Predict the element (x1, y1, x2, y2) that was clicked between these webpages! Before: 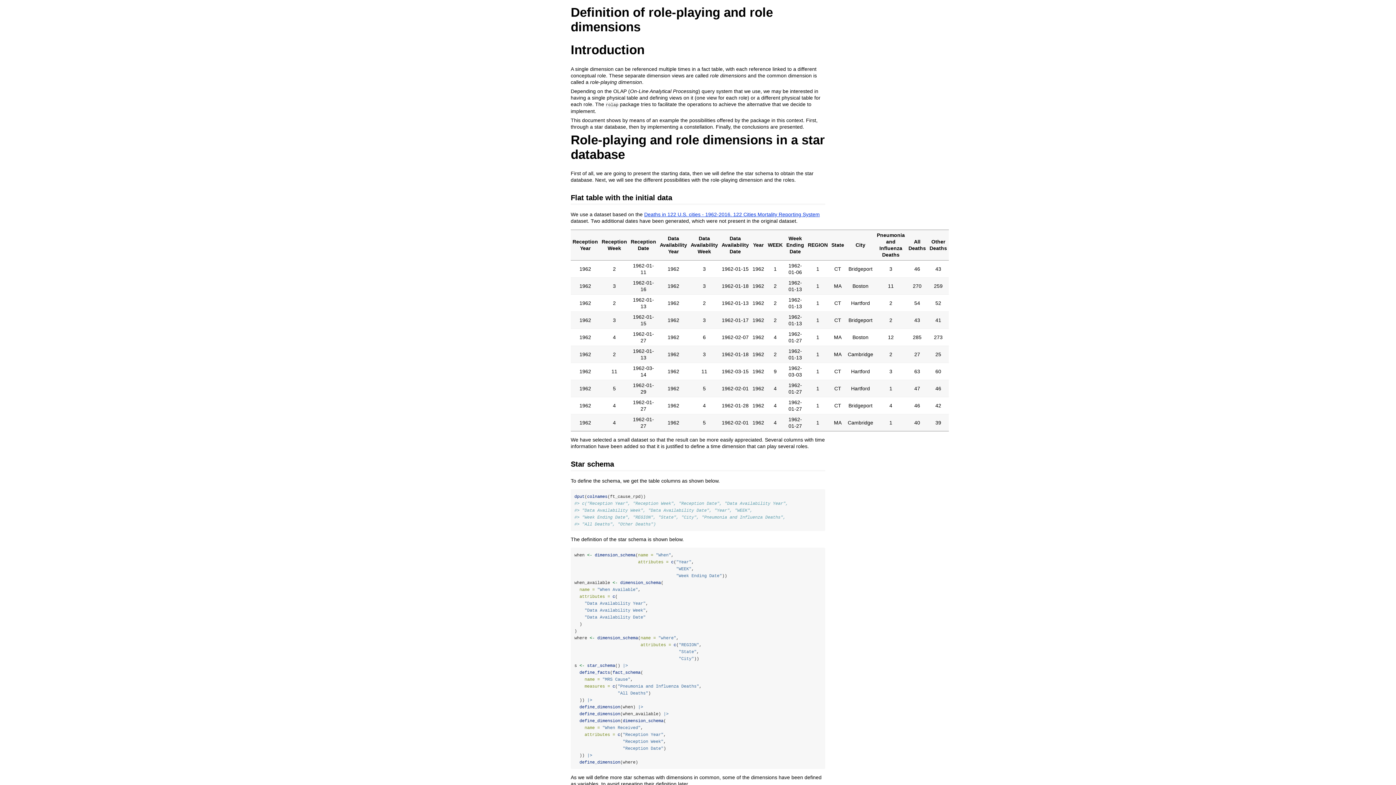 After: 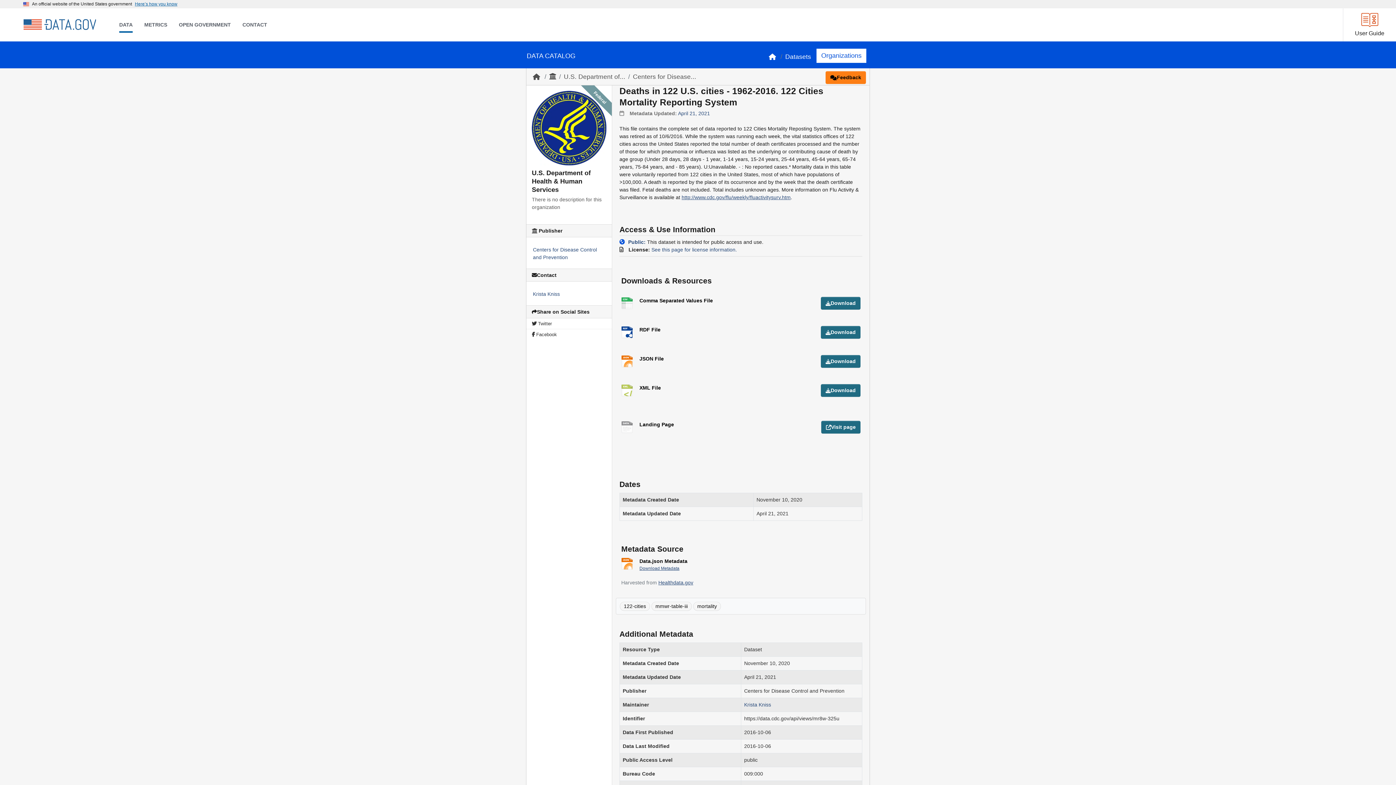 Action: bbox: (644, 211, 820, 217) label: Deaths in 122 U.S. cities - 1962-2016. 122 Cities Mortality Reporting System